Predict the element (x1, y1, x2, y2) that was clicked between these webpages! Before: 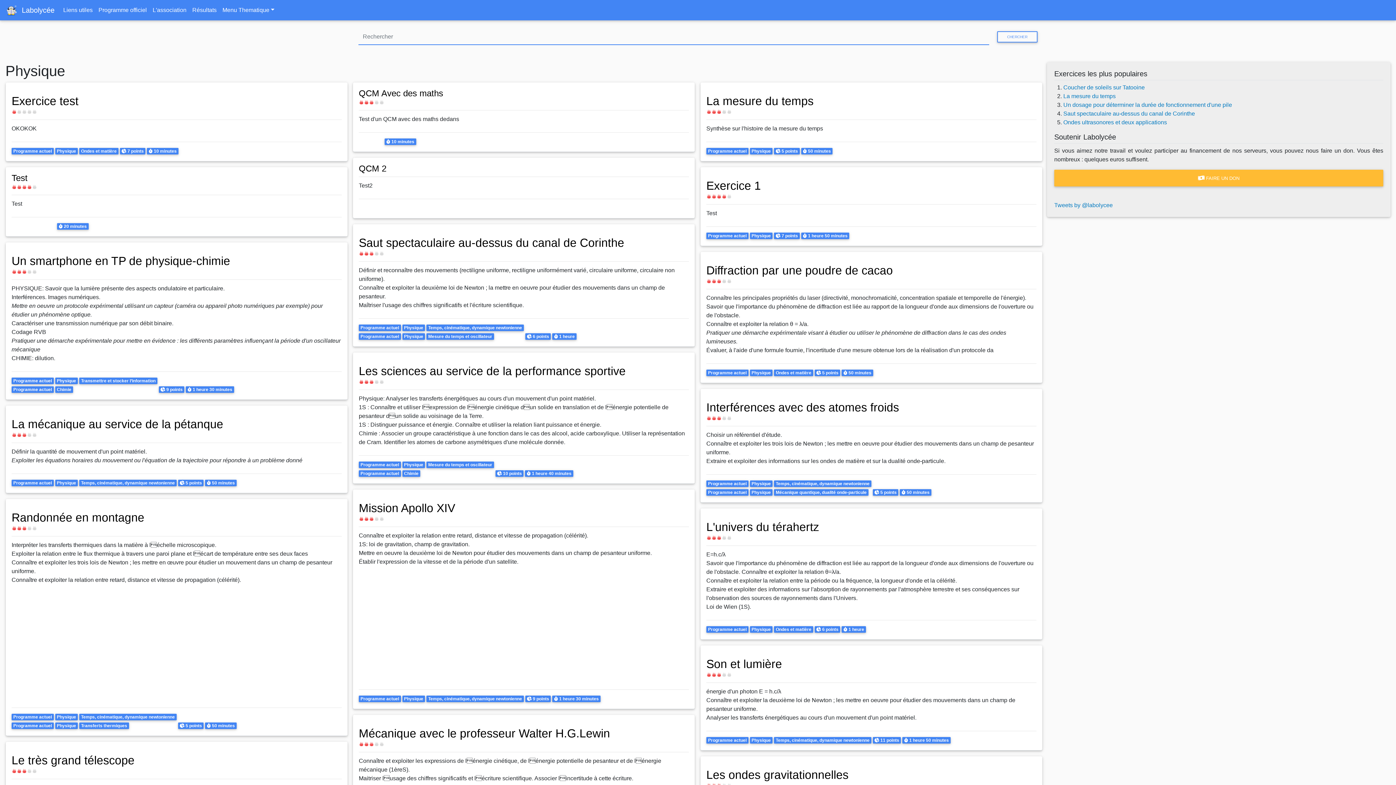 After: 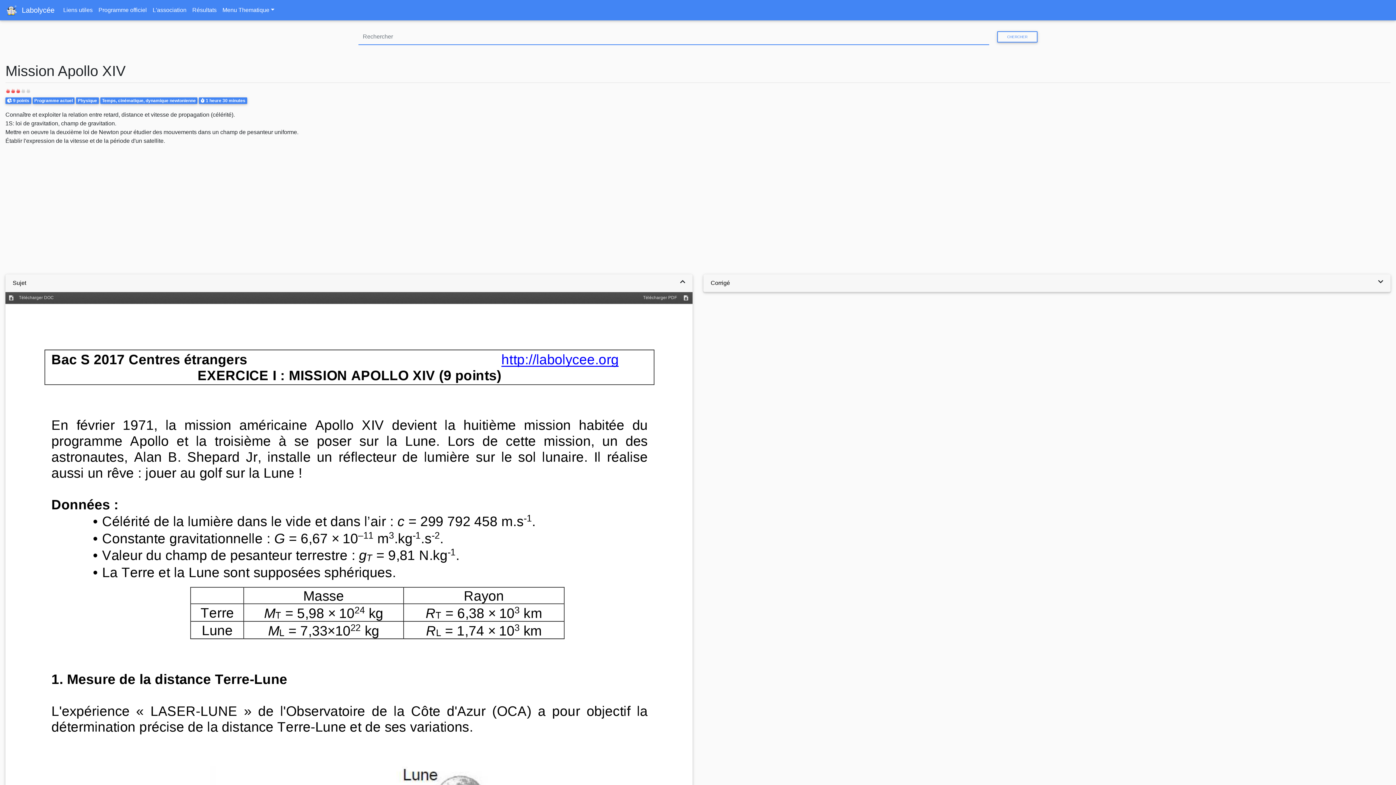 Action: bbox: (358, 501, 455, 514) label: Mission Apollo XIV